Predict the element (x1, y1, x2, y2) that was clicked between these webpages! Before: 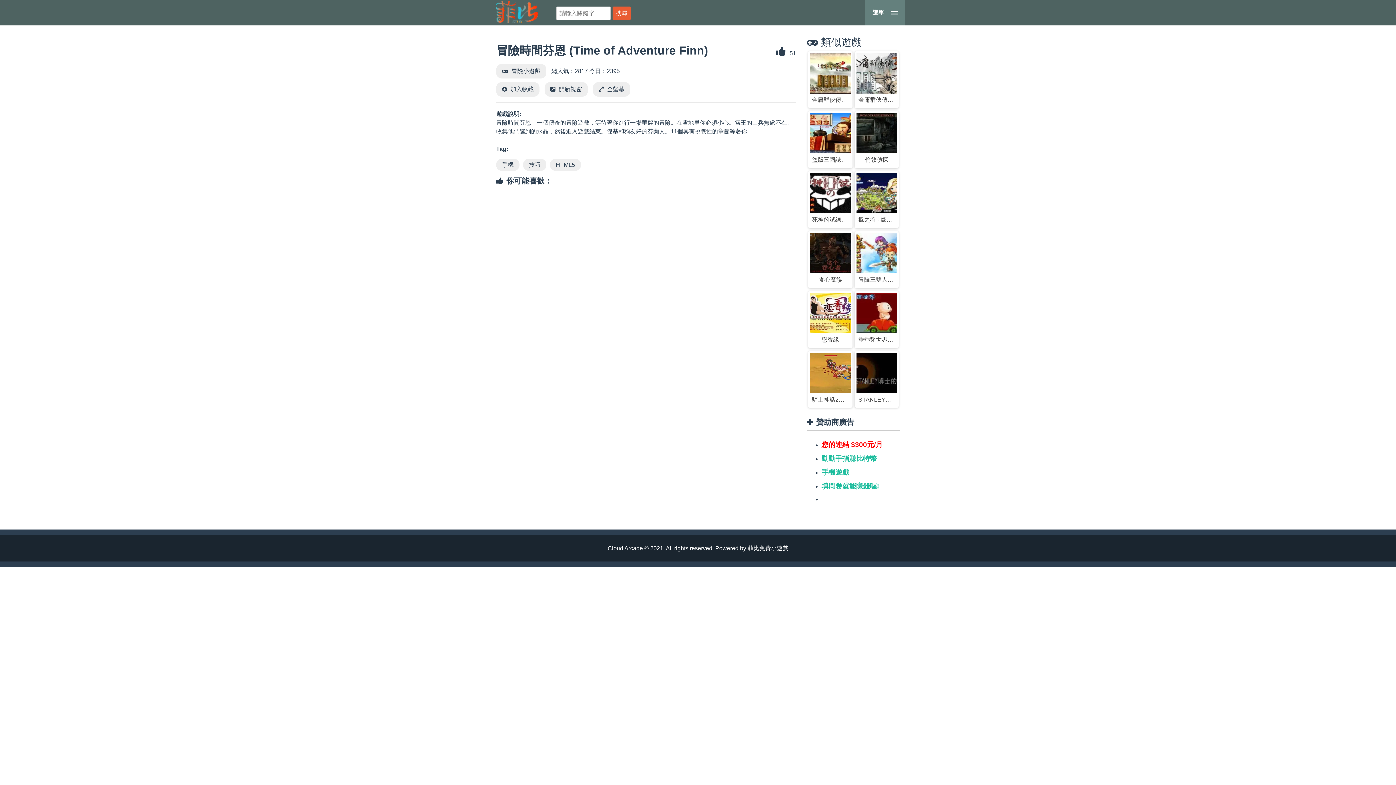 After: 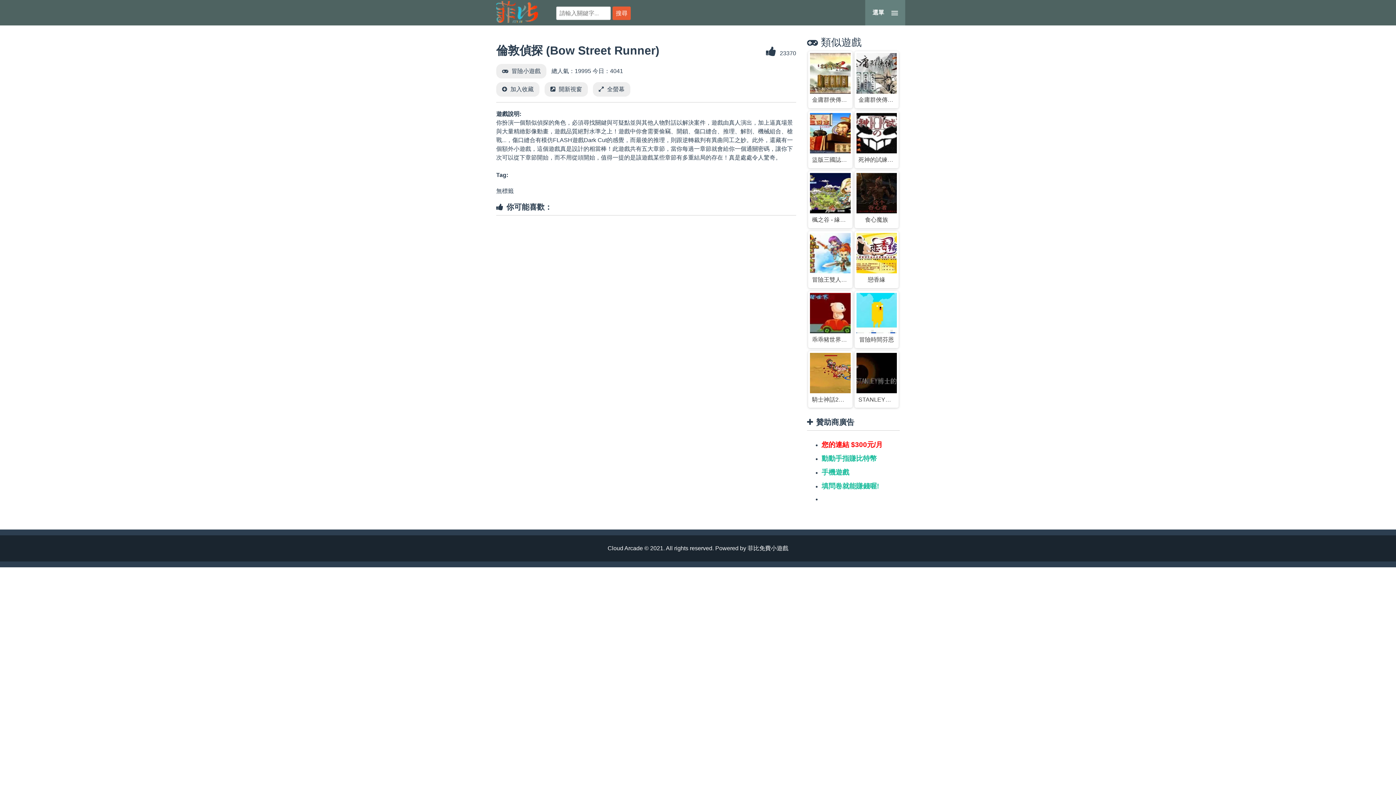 Action: bbox: (854, 111, 898, 168) label: 倫敦偵探